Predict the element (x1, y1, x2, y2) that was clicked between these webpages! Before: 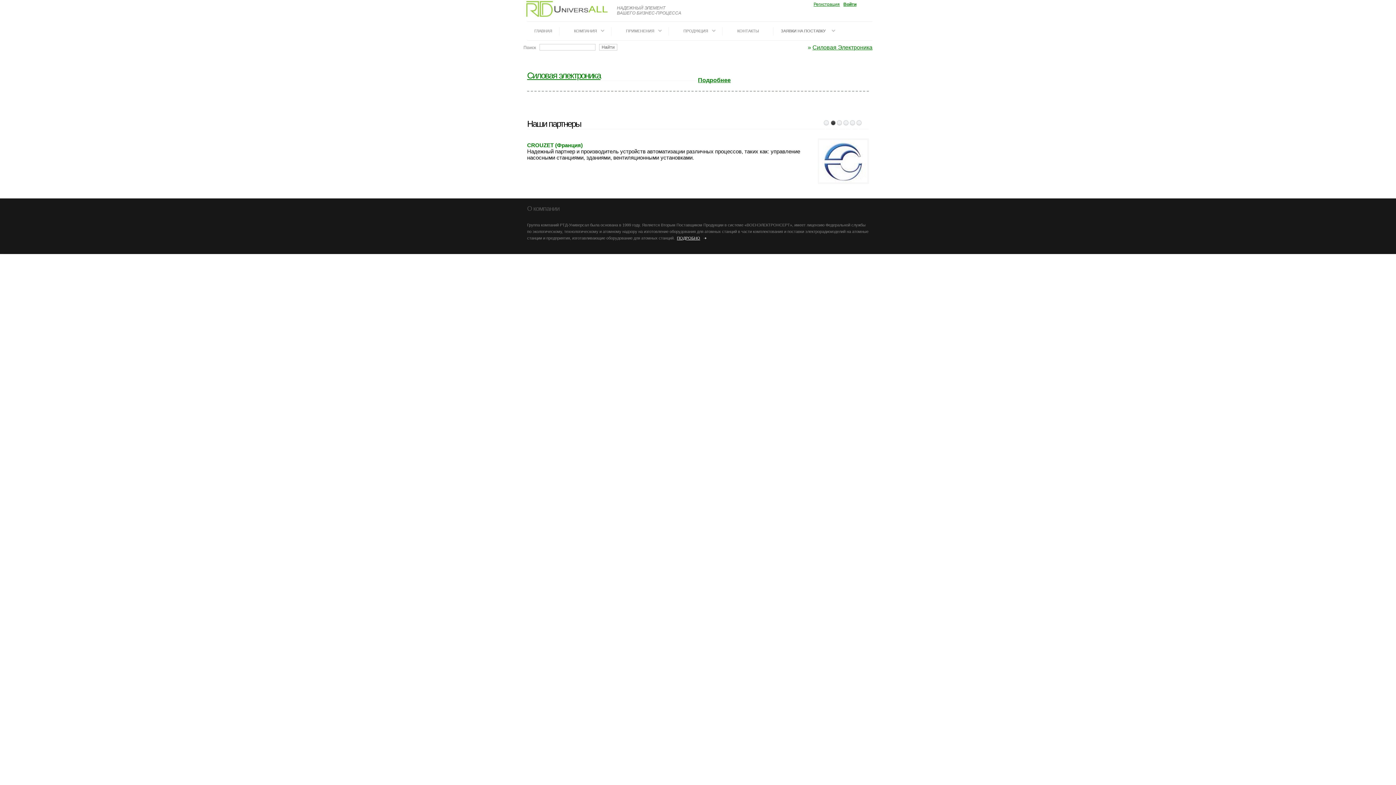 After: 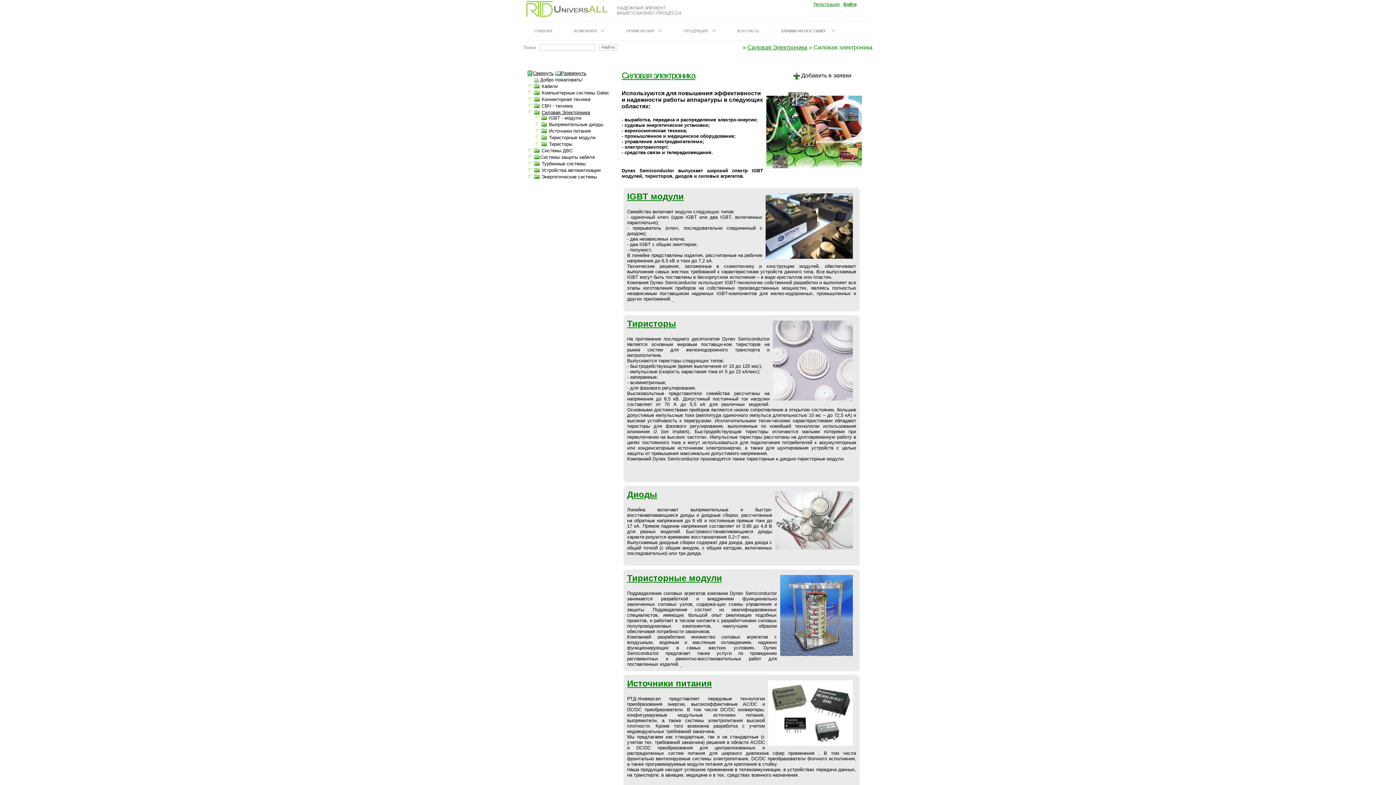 Action: bbox: (527, 70, 600, 80) label: Силовая электроника